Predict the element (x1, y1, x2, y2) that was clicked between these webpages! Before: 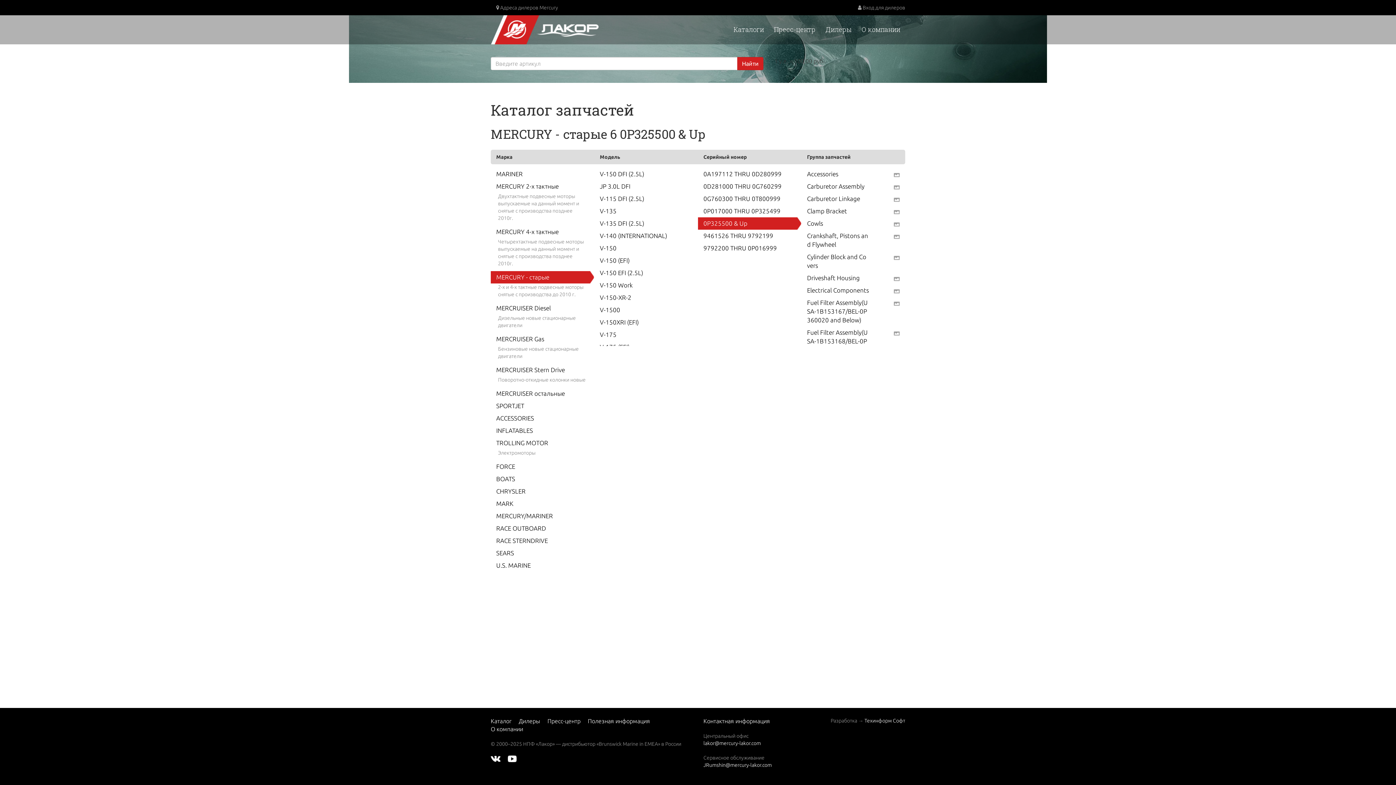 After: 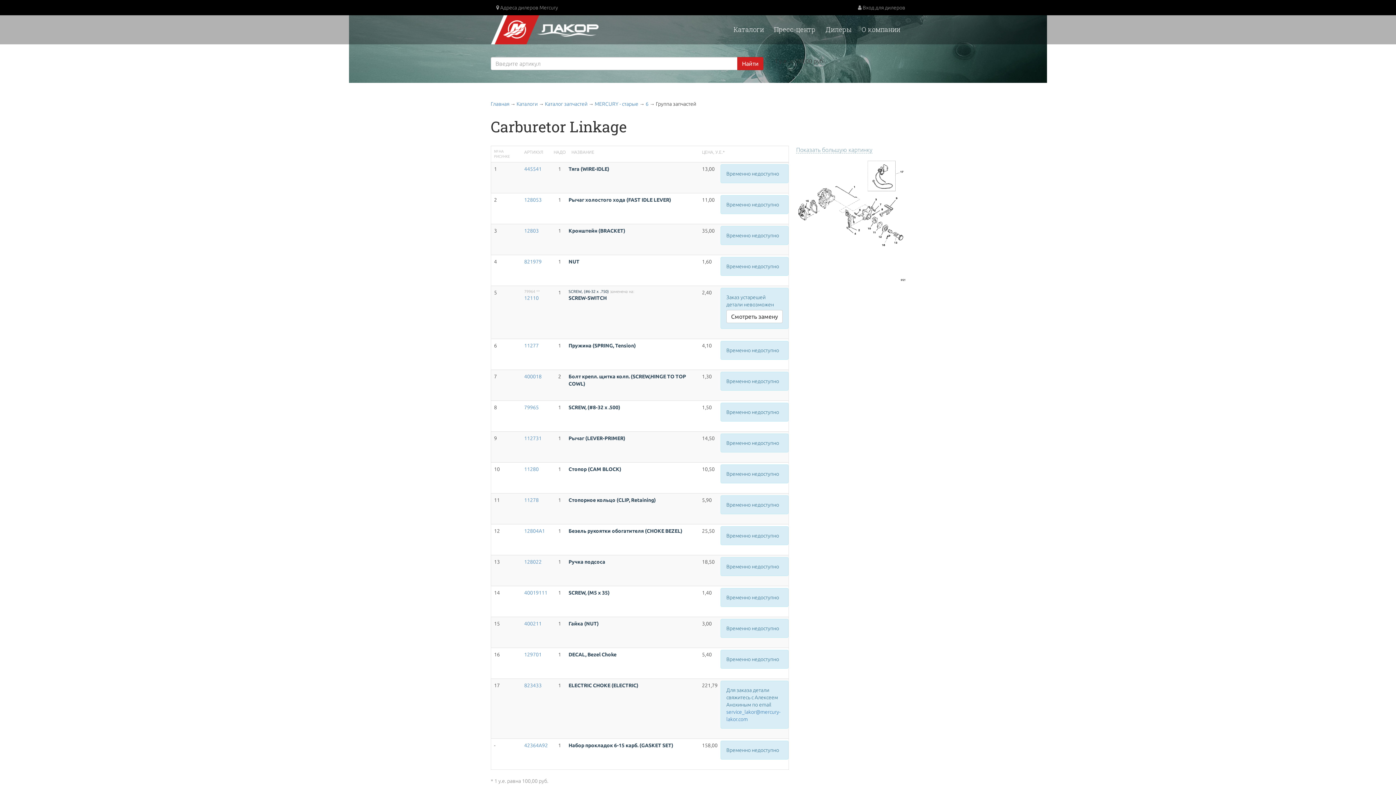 Action: label: Carburetor Linkage bbox: (807, 195, 860, 202)